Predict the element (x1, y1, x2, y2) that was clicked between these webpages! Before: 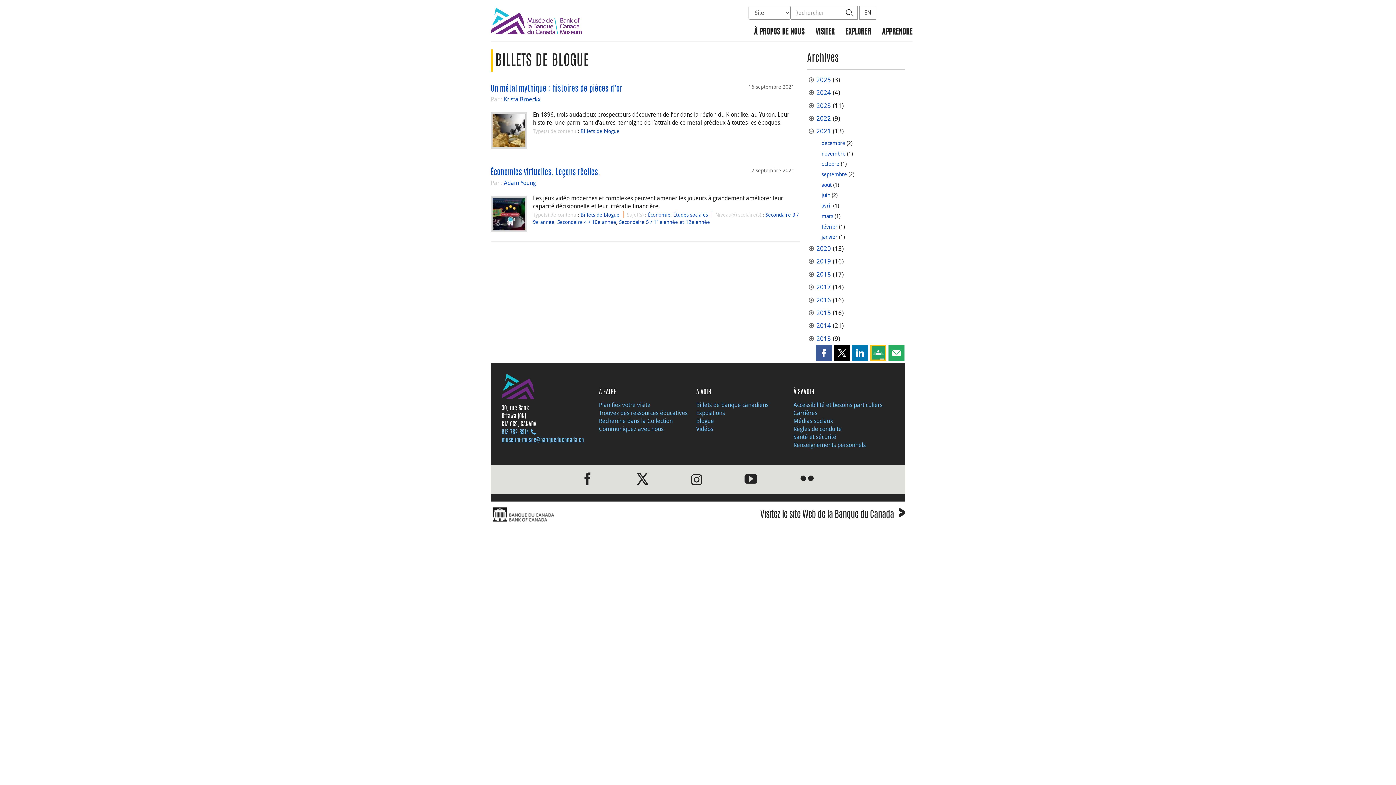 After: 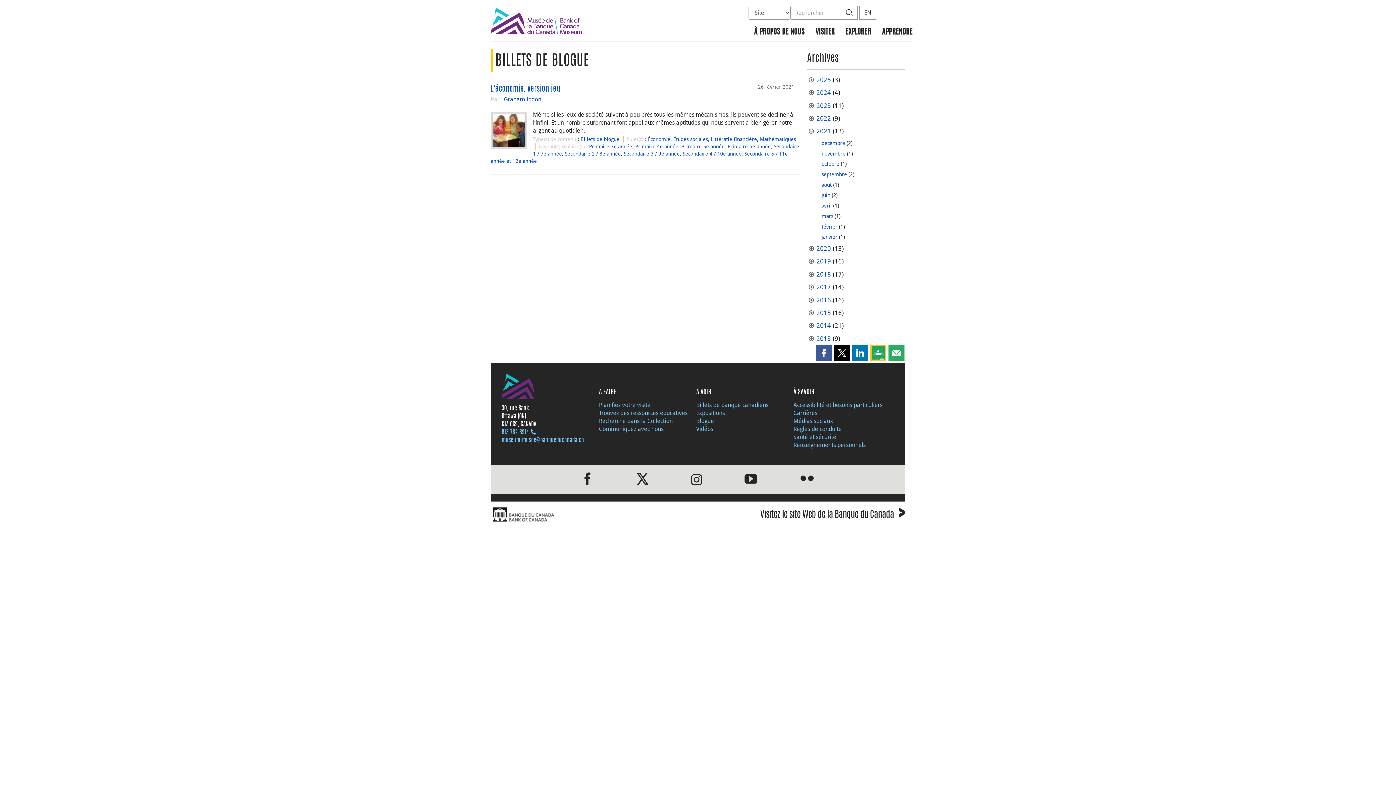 Action: bbox: (821, 223, 837, 230) label: février